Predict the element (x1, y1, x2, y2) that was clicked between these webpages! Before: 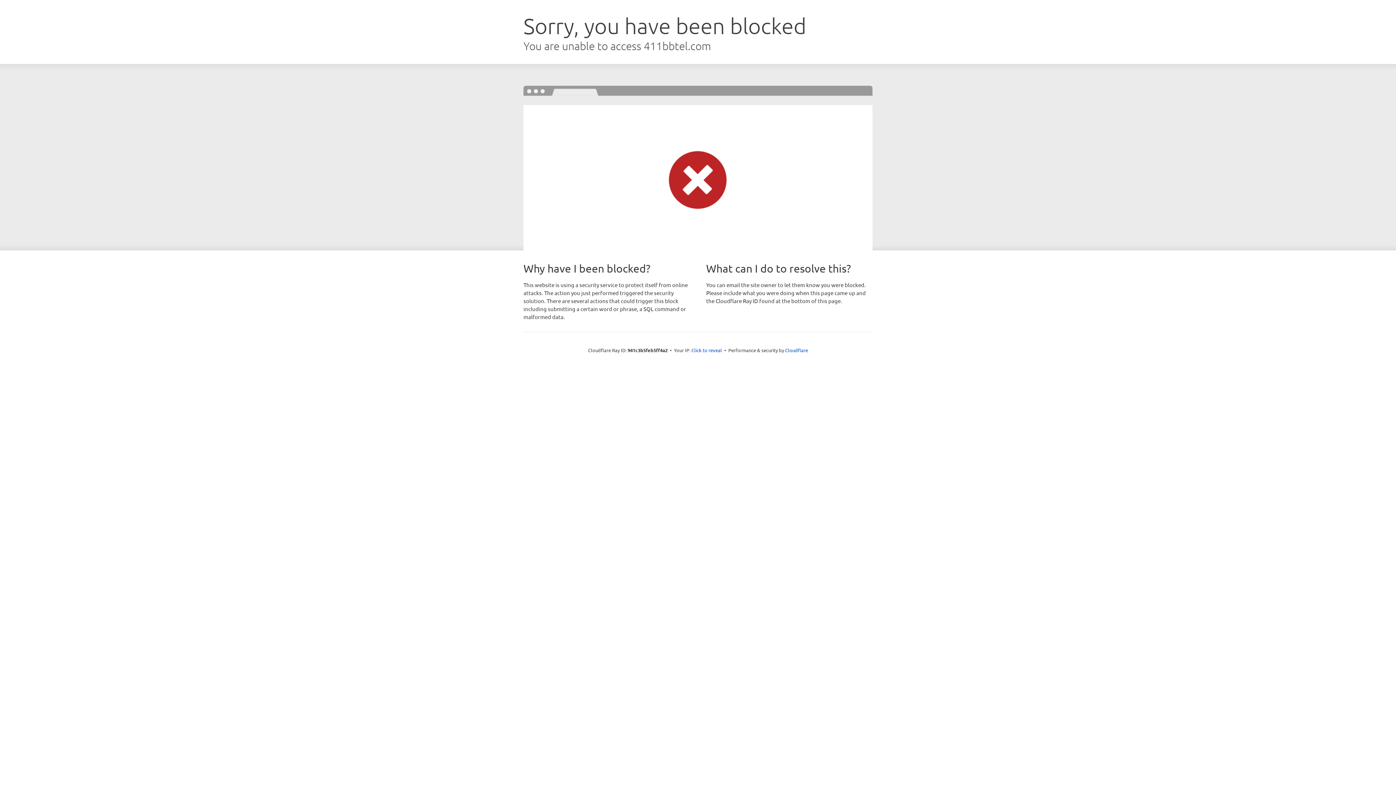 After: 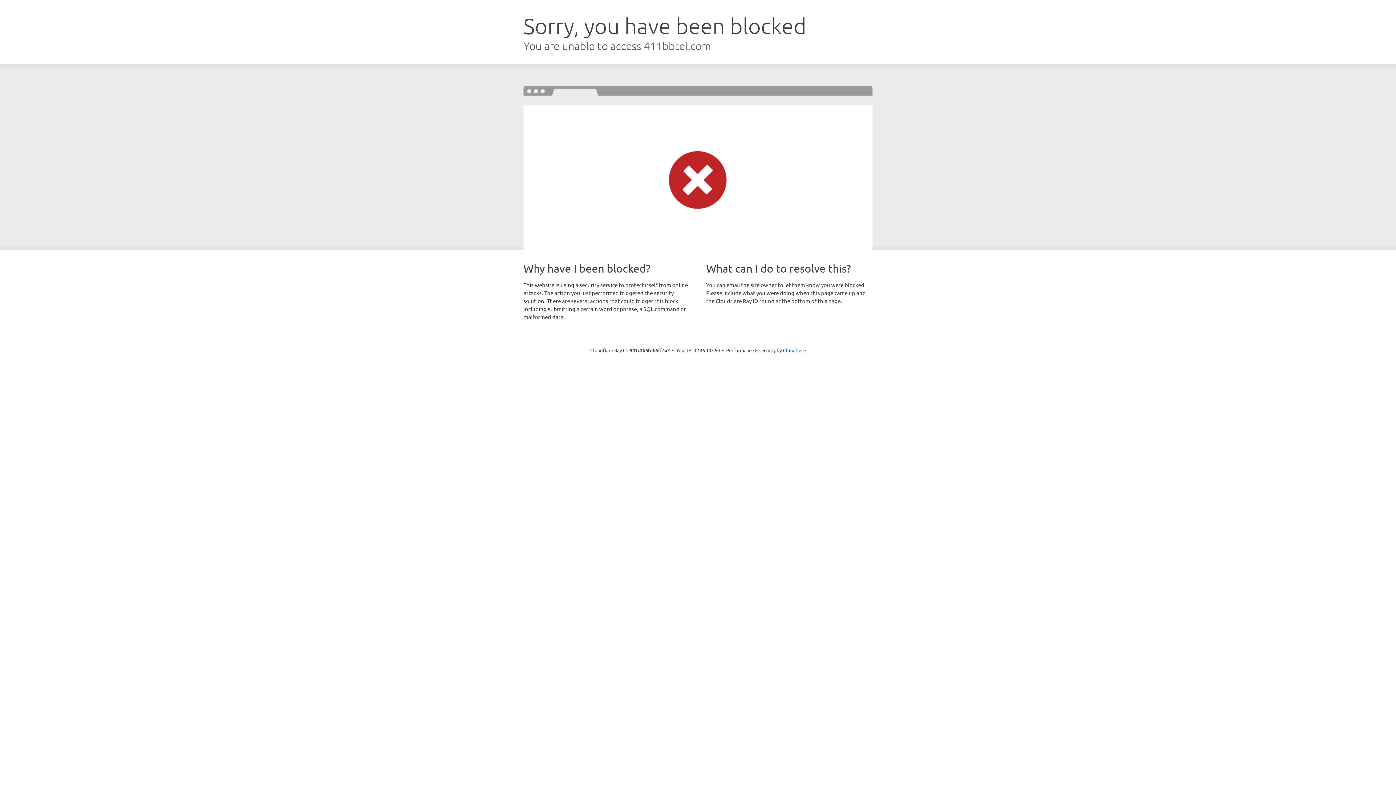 Action: label: Click to reveal bbox: (691, 346, 722, 353)